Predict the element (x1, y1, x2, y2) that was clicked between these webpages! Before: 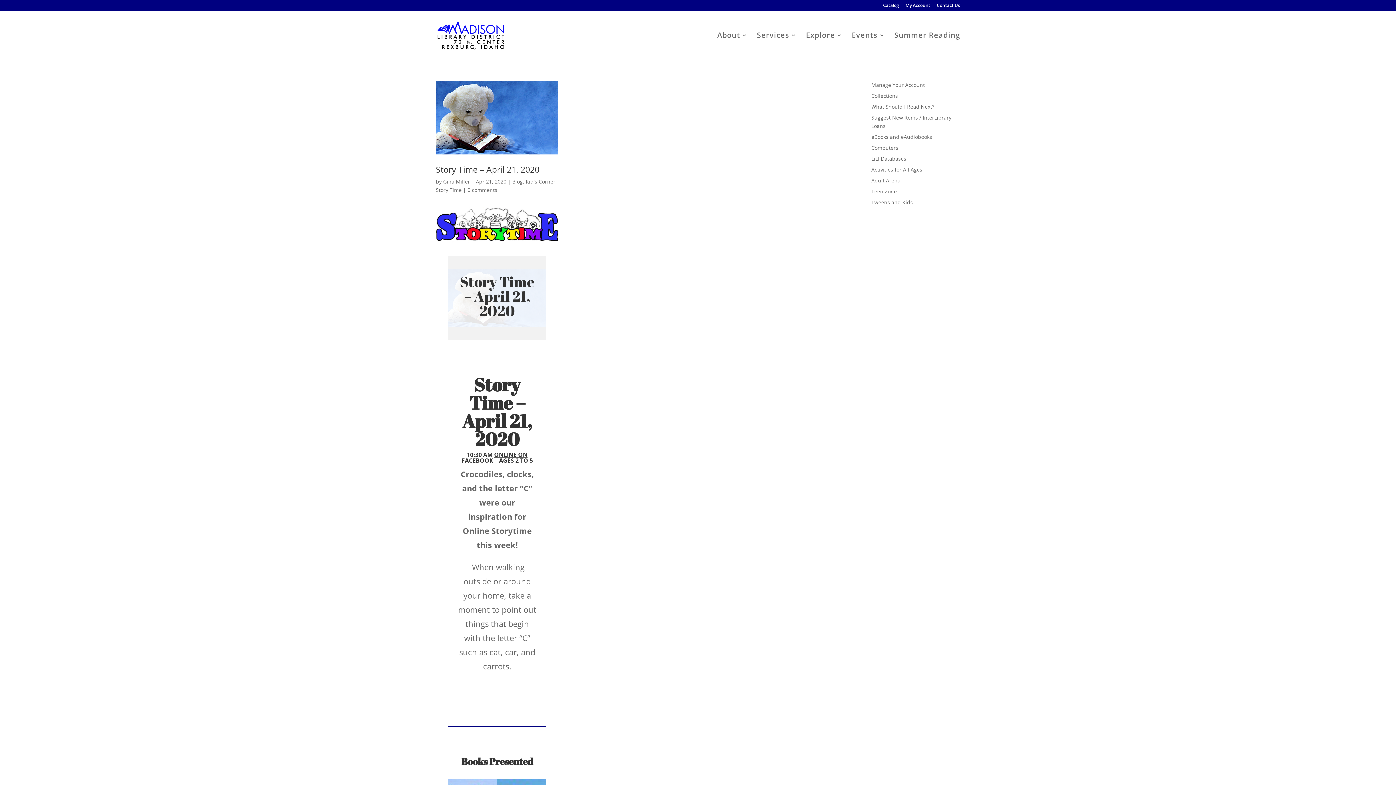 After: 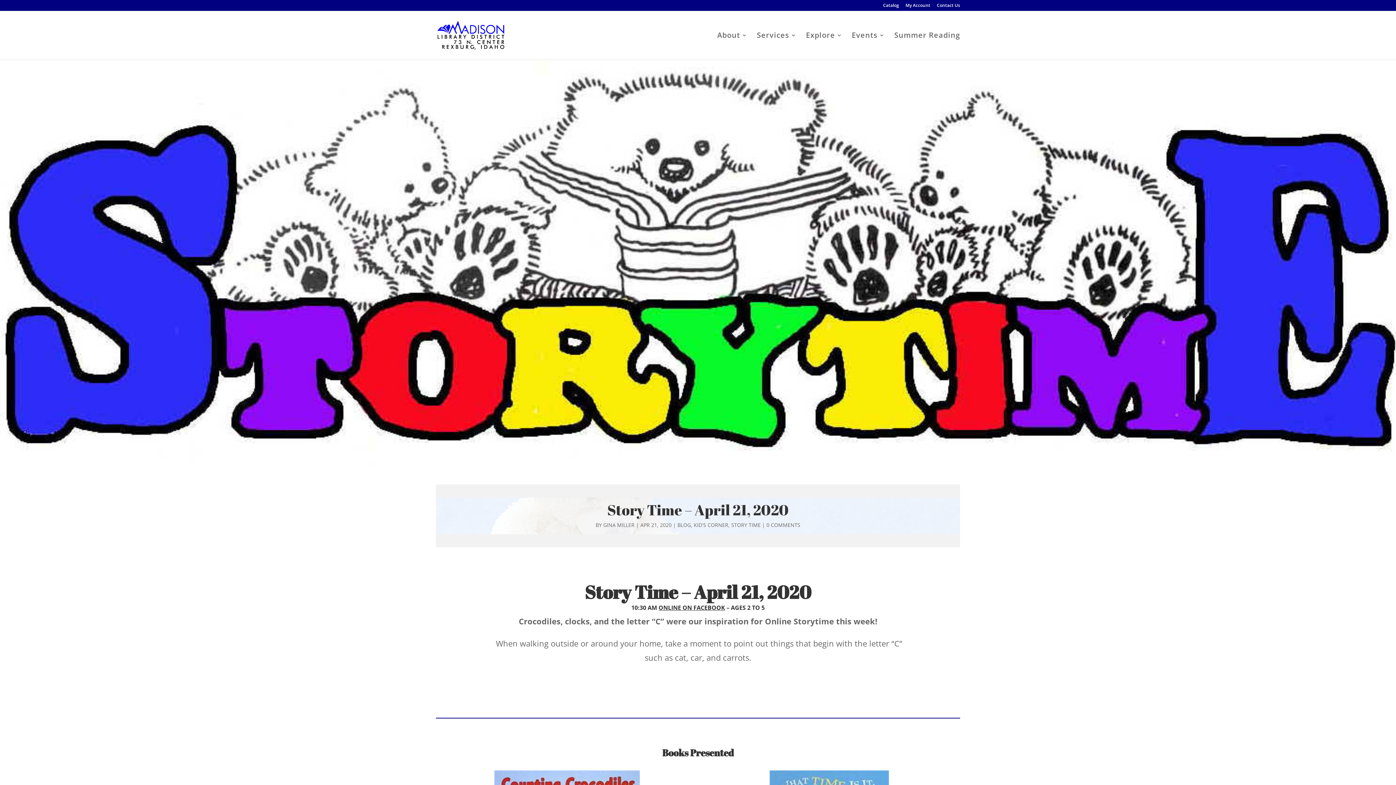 Action: label: Story Time – April 21, 2020 bbox: (436, 163, 539, 175)